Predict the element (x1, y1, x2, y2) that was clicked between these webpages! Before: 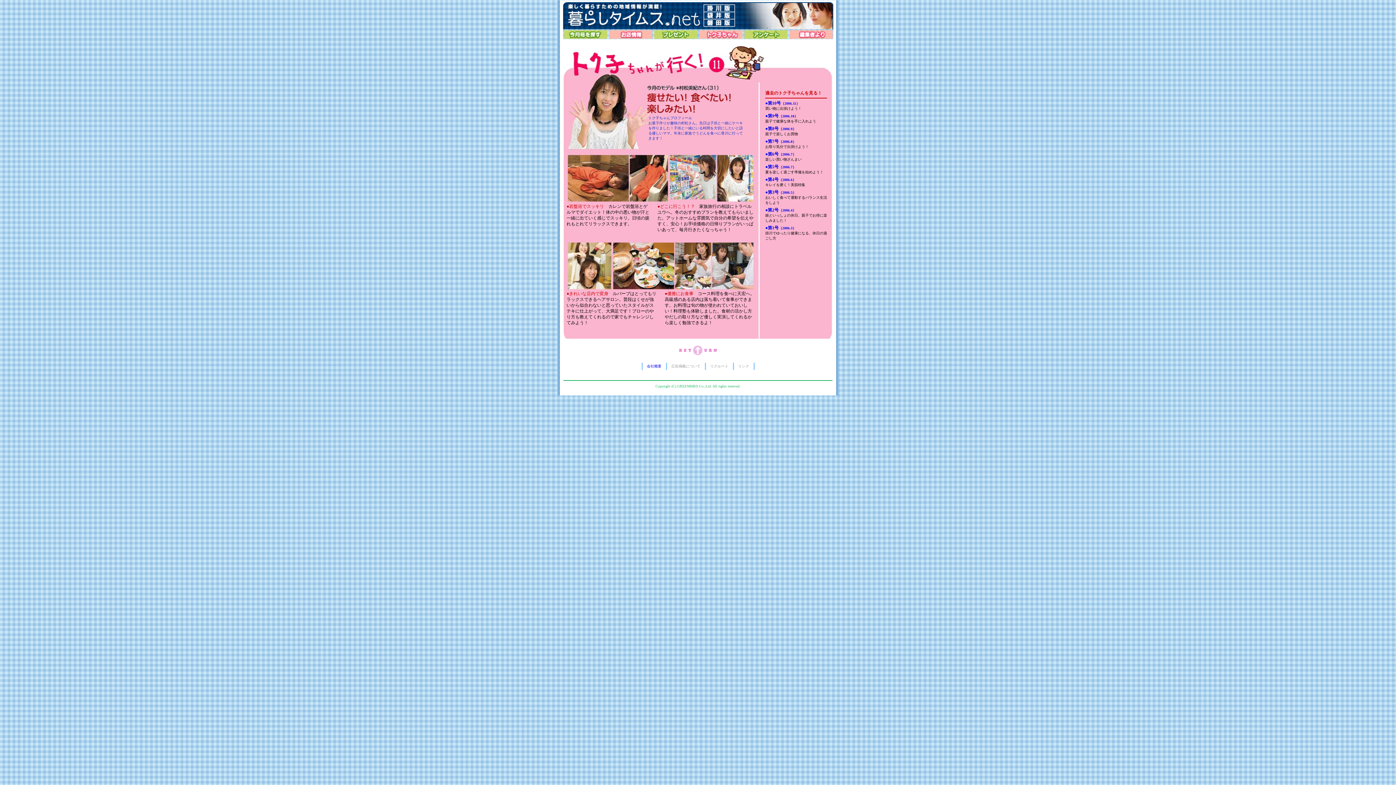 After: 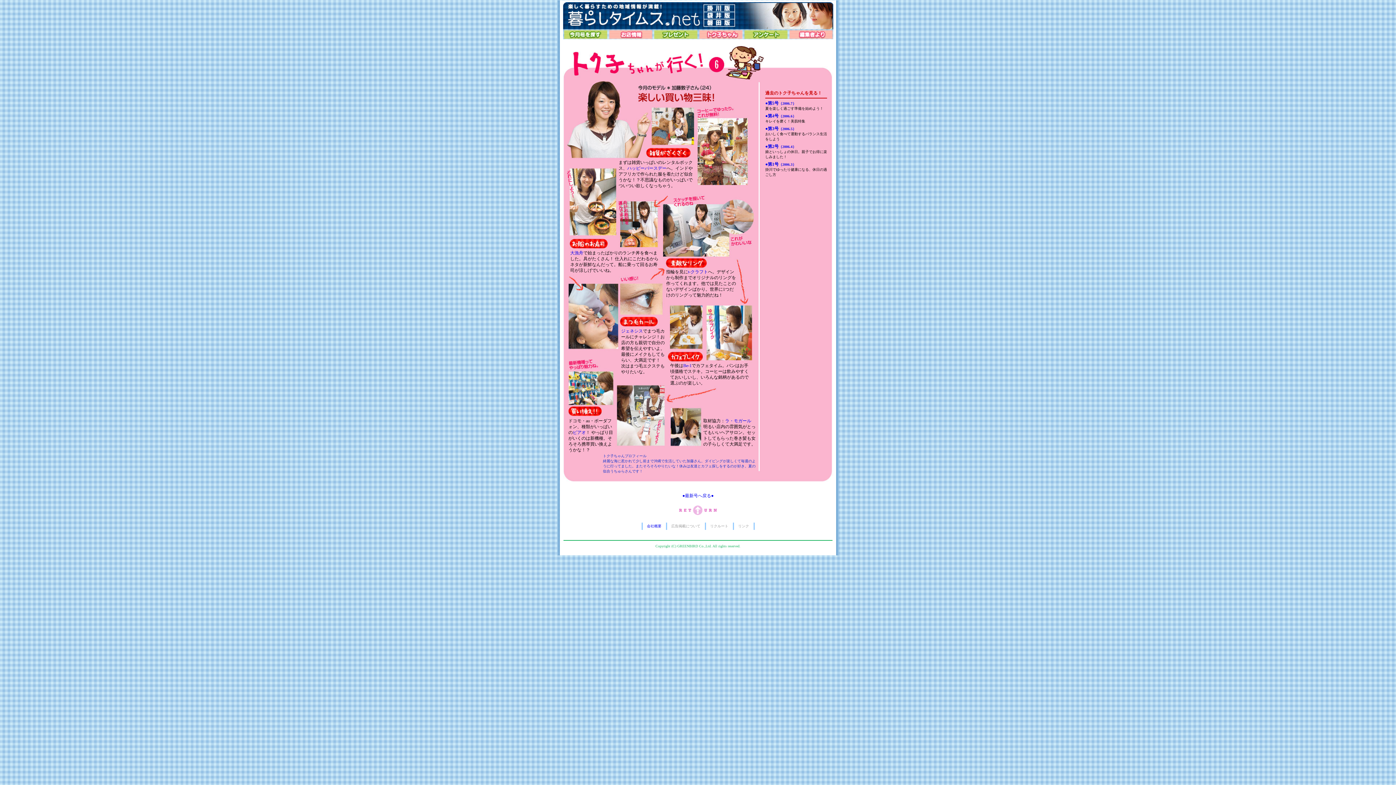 Action: bbox: (765, 150, 796, 156) label: ●第6号（2006.7）